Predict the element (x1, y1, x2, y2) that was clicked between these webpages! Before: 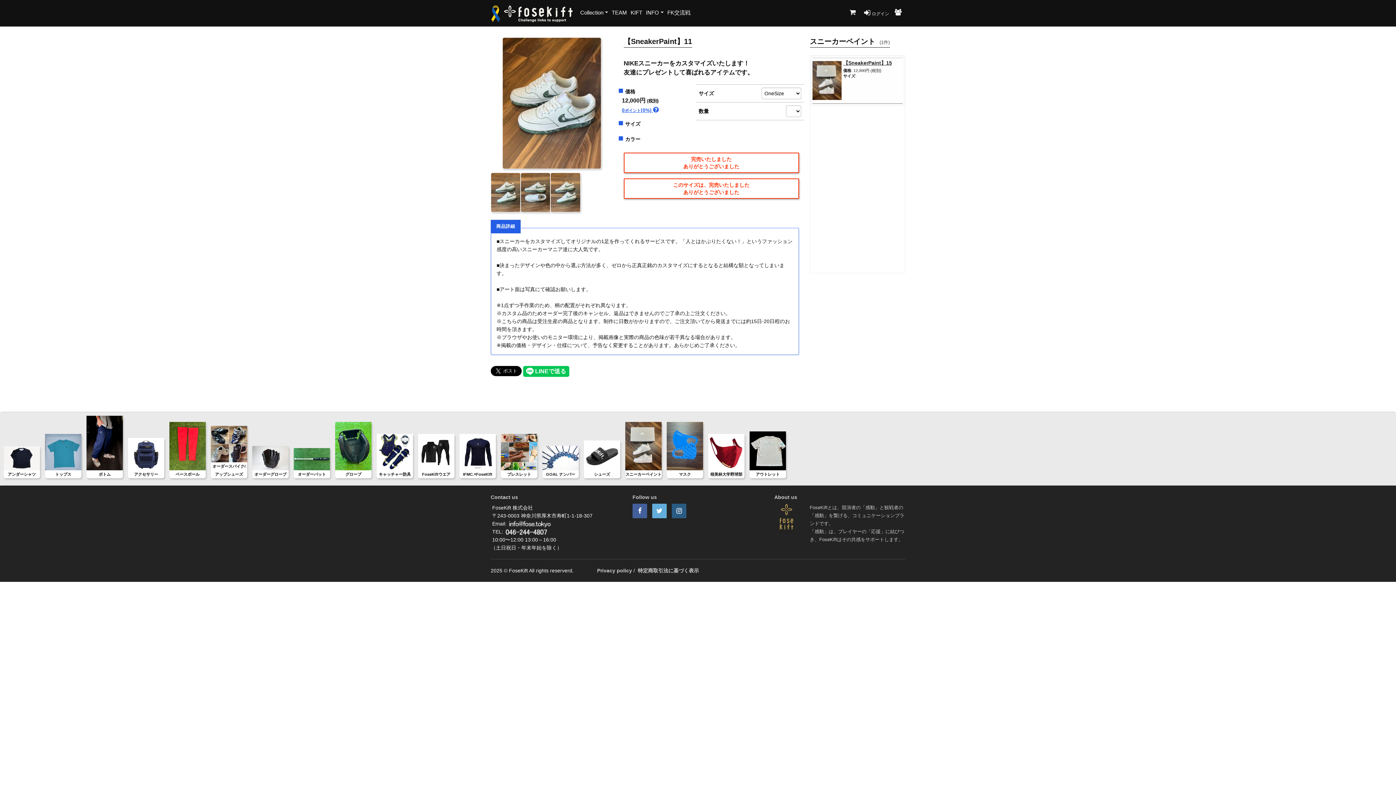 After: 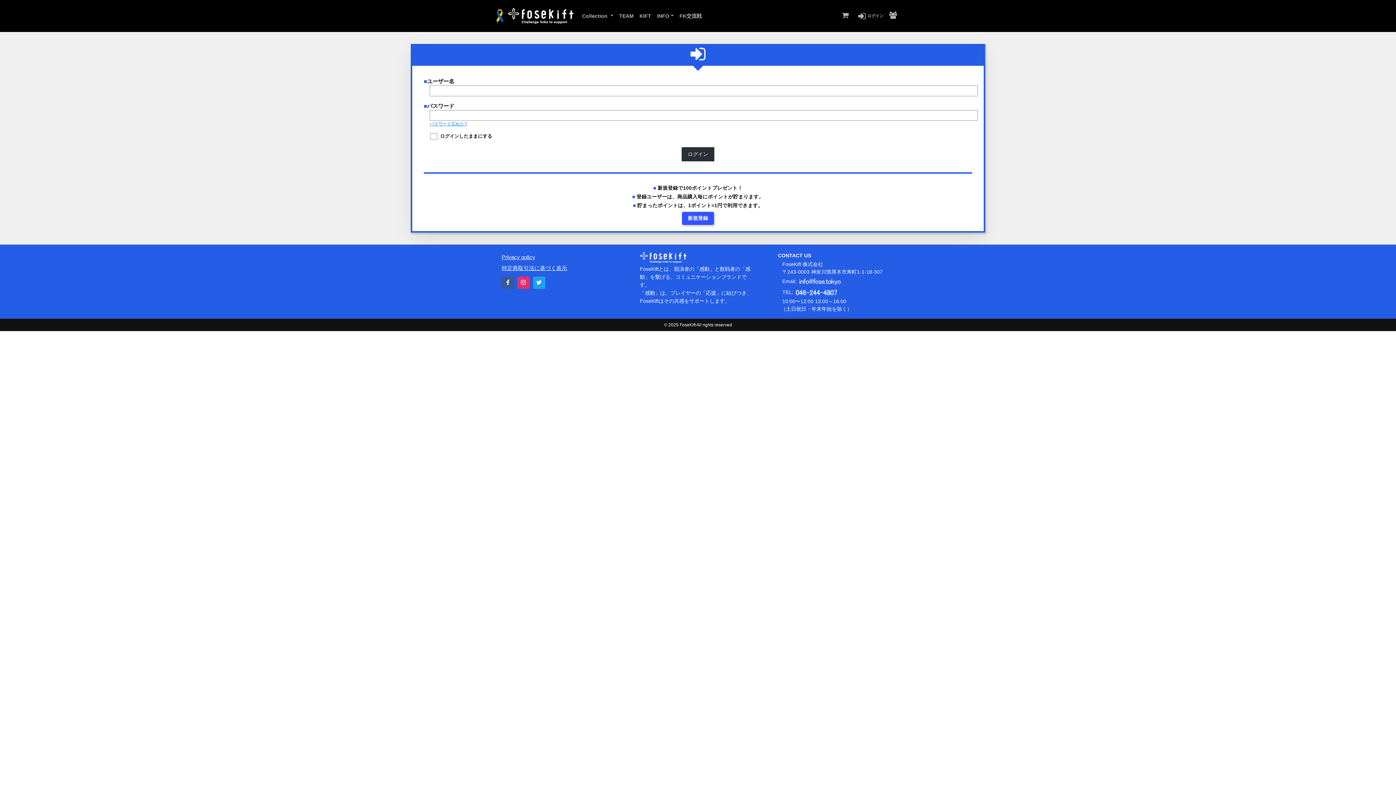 Action: bbox: (862, 0, 891, 26) label:  ログイン